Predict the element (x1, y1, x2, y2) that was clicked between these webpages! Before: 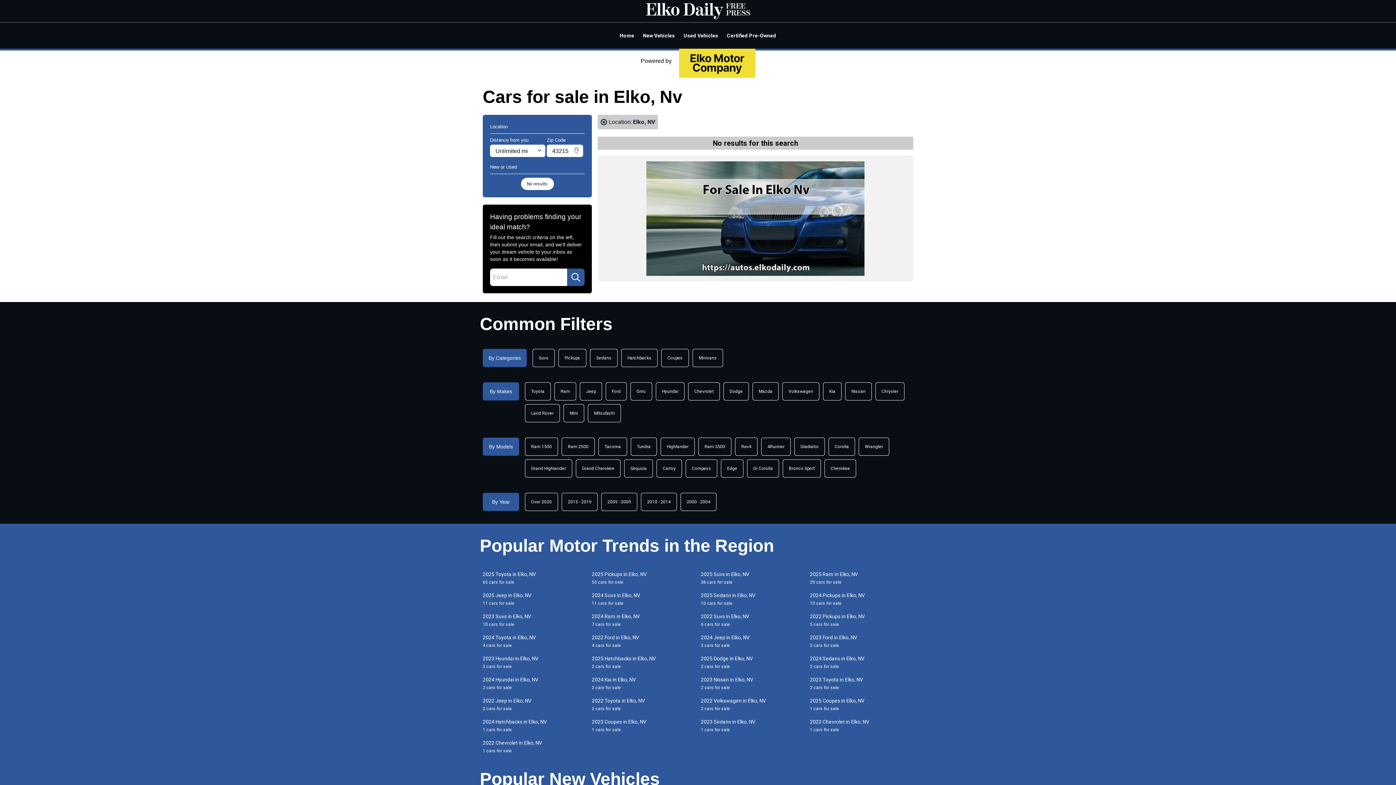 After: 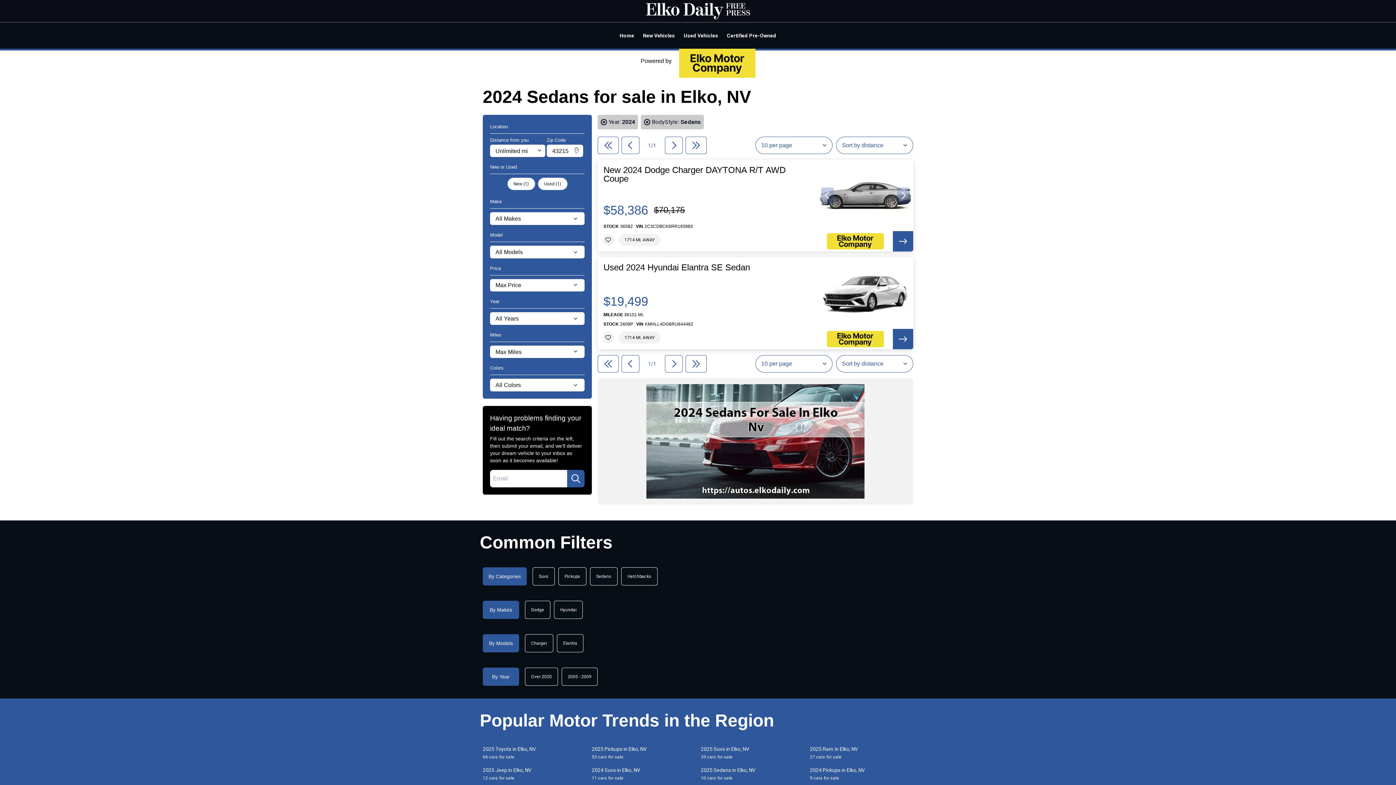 Action: bbox: (807, 655, 916, 670) label: 2024 Sedans in Elko, NV
2 cars for sale